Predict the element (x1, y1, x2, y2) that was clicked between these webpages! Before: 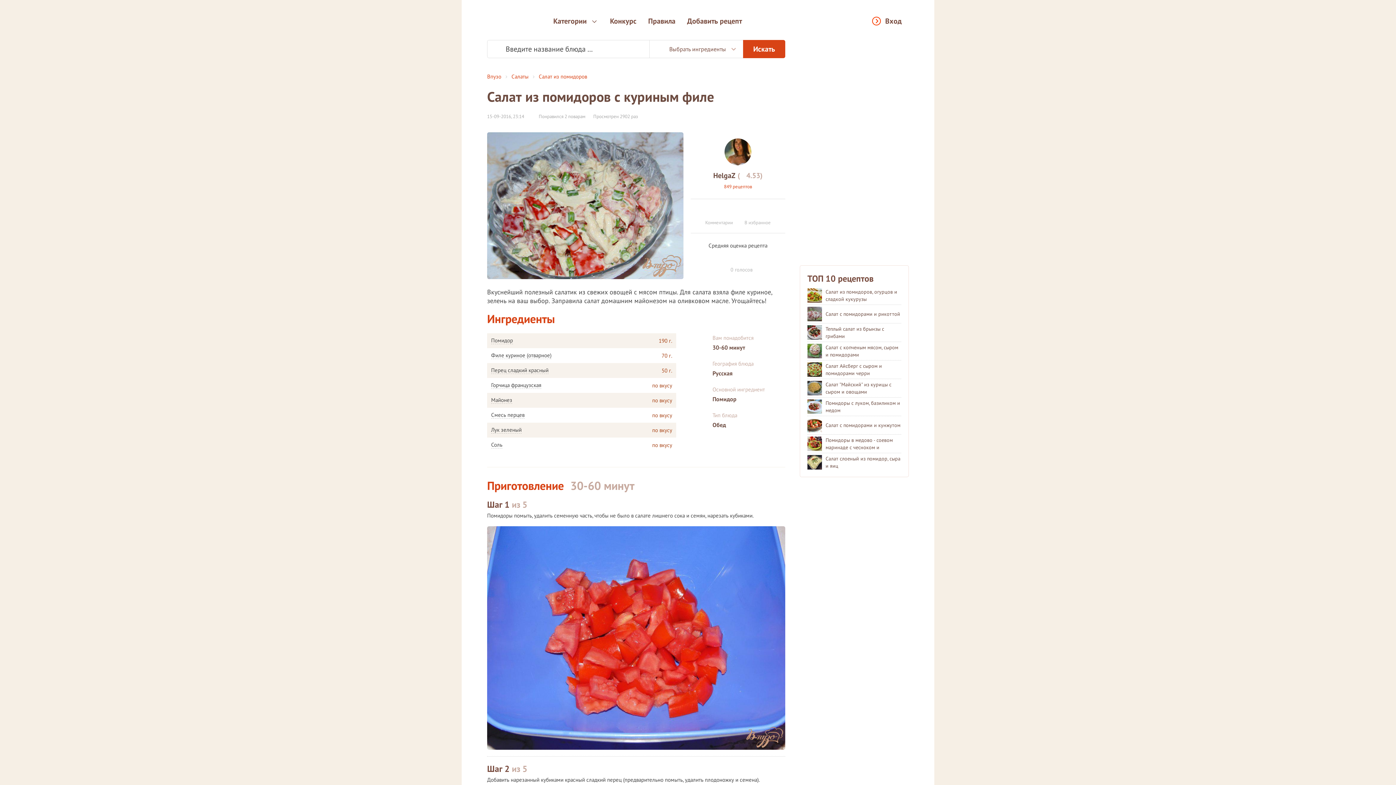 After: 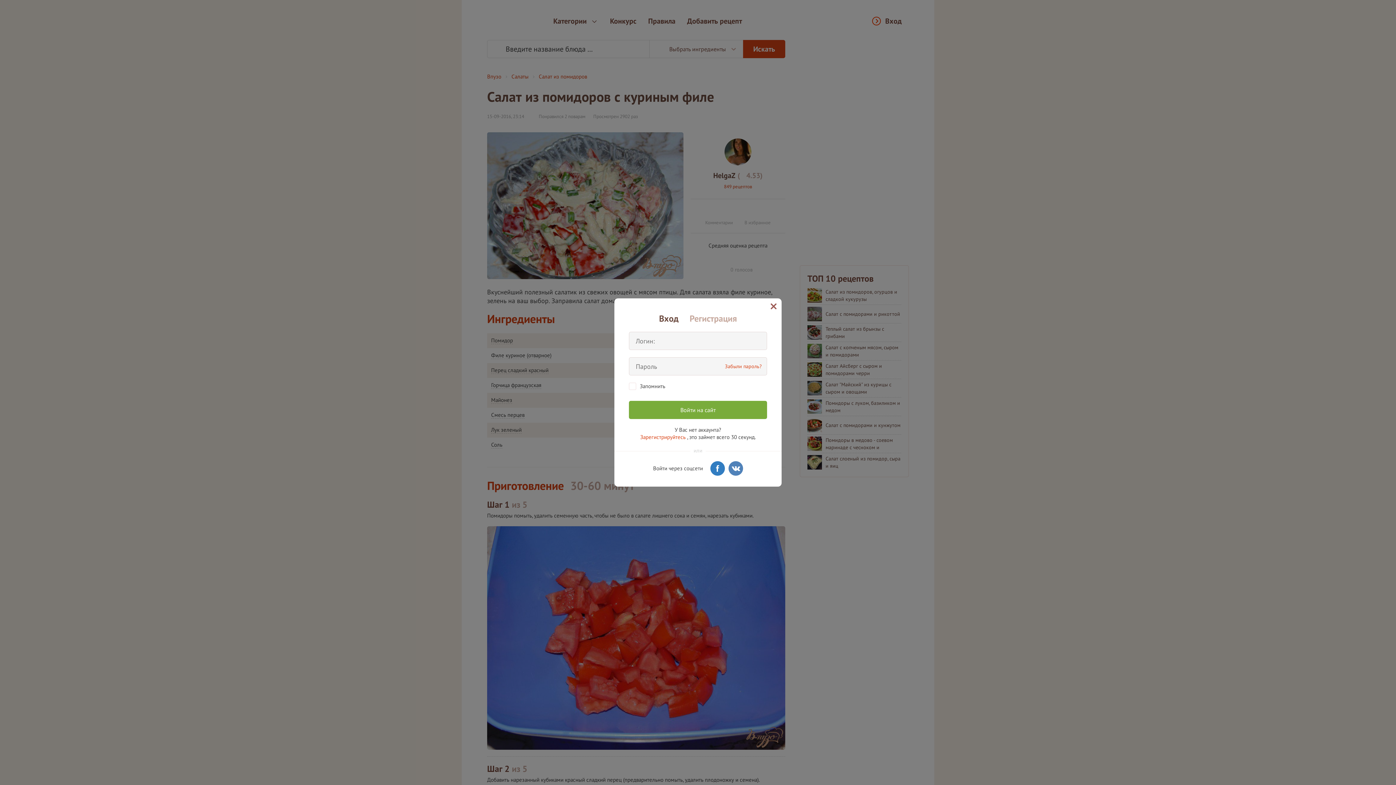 Action: label: Вход bbox: (872, 16, 901, 25)